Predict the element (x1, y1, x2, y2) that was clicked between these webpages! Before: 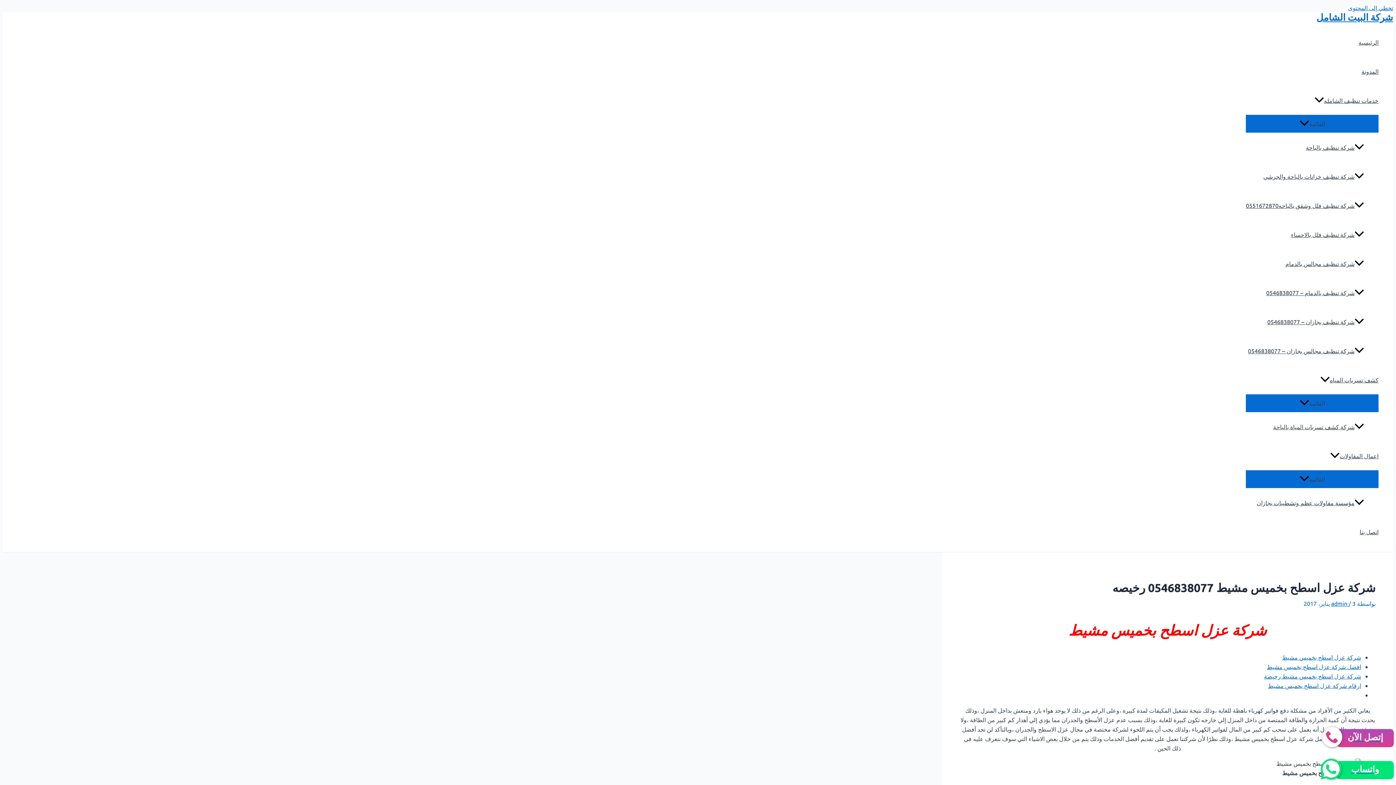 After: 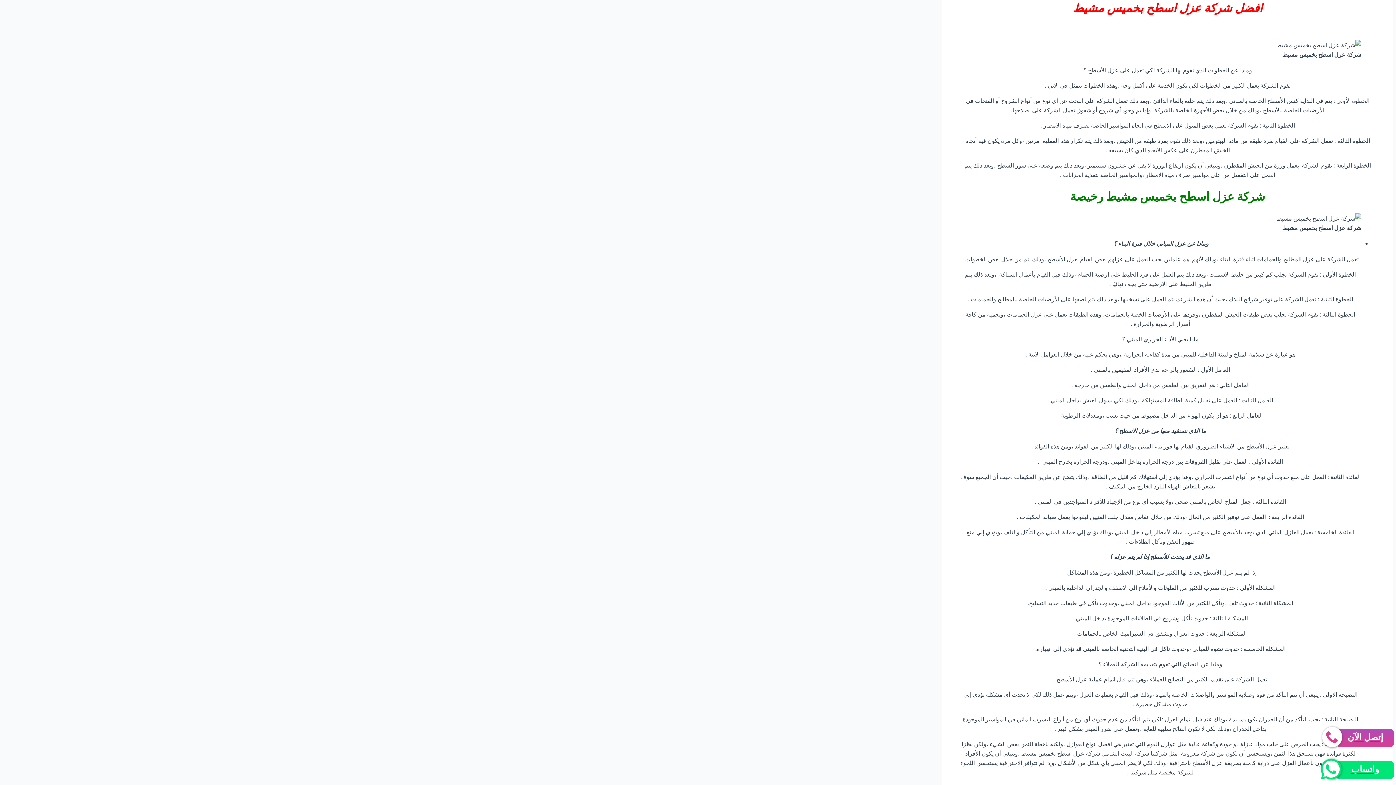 Action: label: افضل شركة عزل اسطح بخميس مشيط bbox: (1267, 663, 1361, 670)